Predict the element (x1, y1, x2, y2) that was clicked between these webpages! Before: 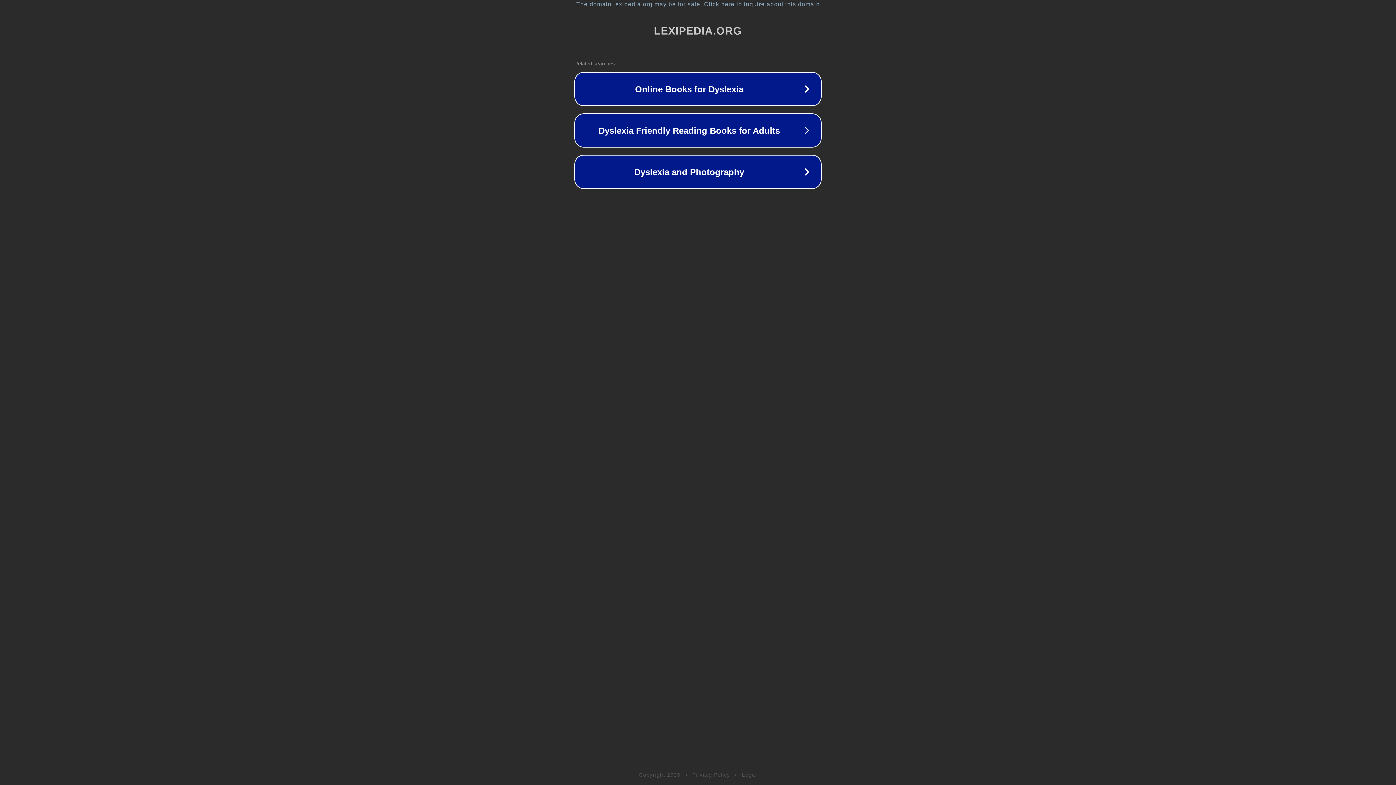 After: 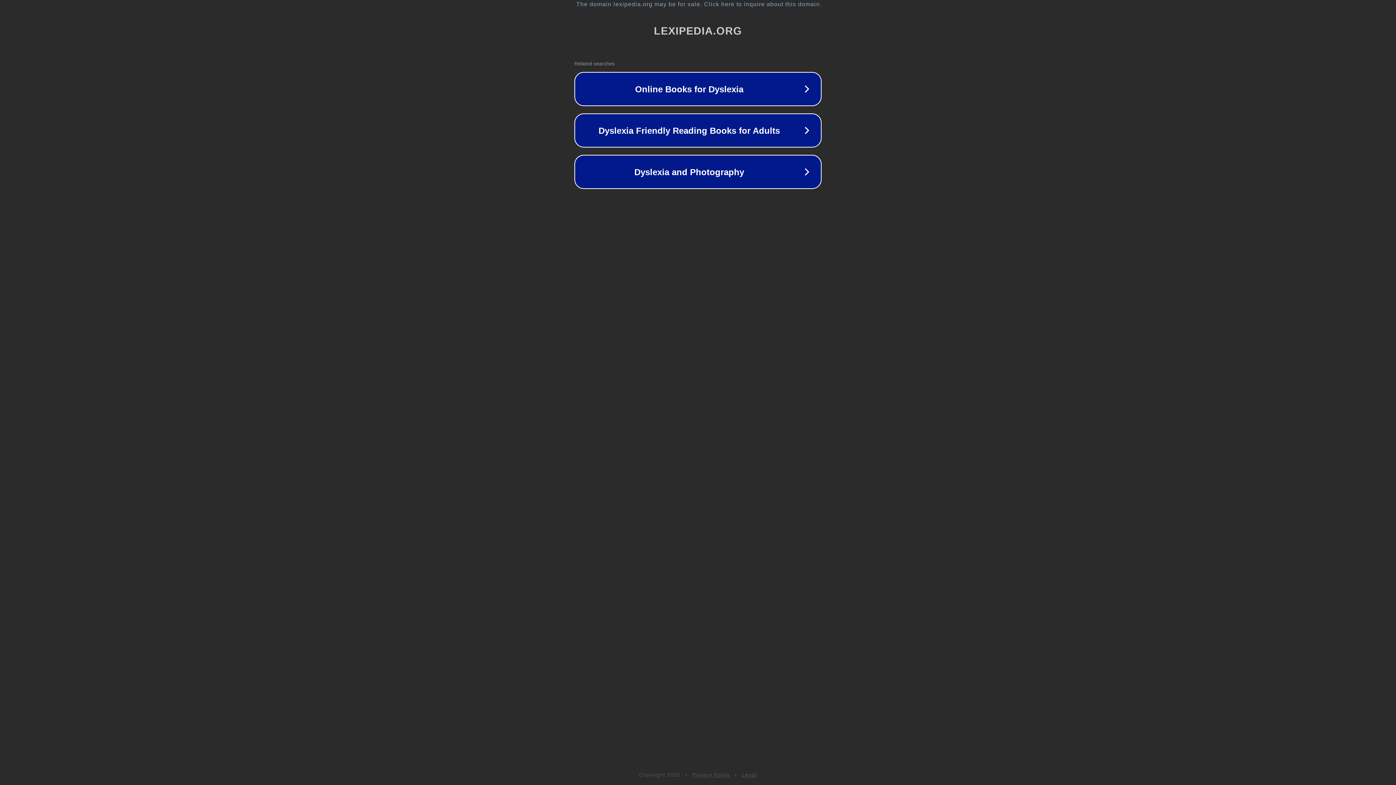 Action: bbox: (742, 772, 757, 778) label: Legal